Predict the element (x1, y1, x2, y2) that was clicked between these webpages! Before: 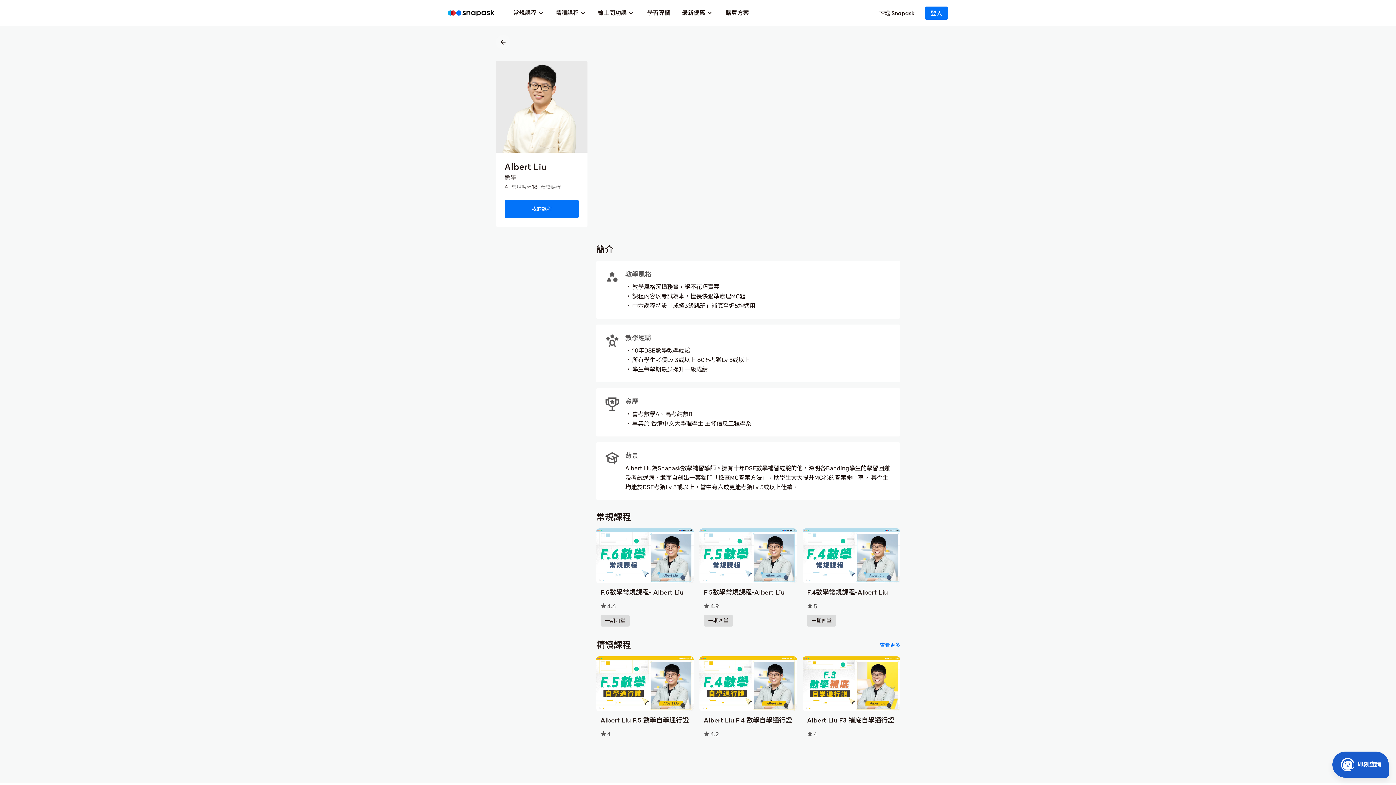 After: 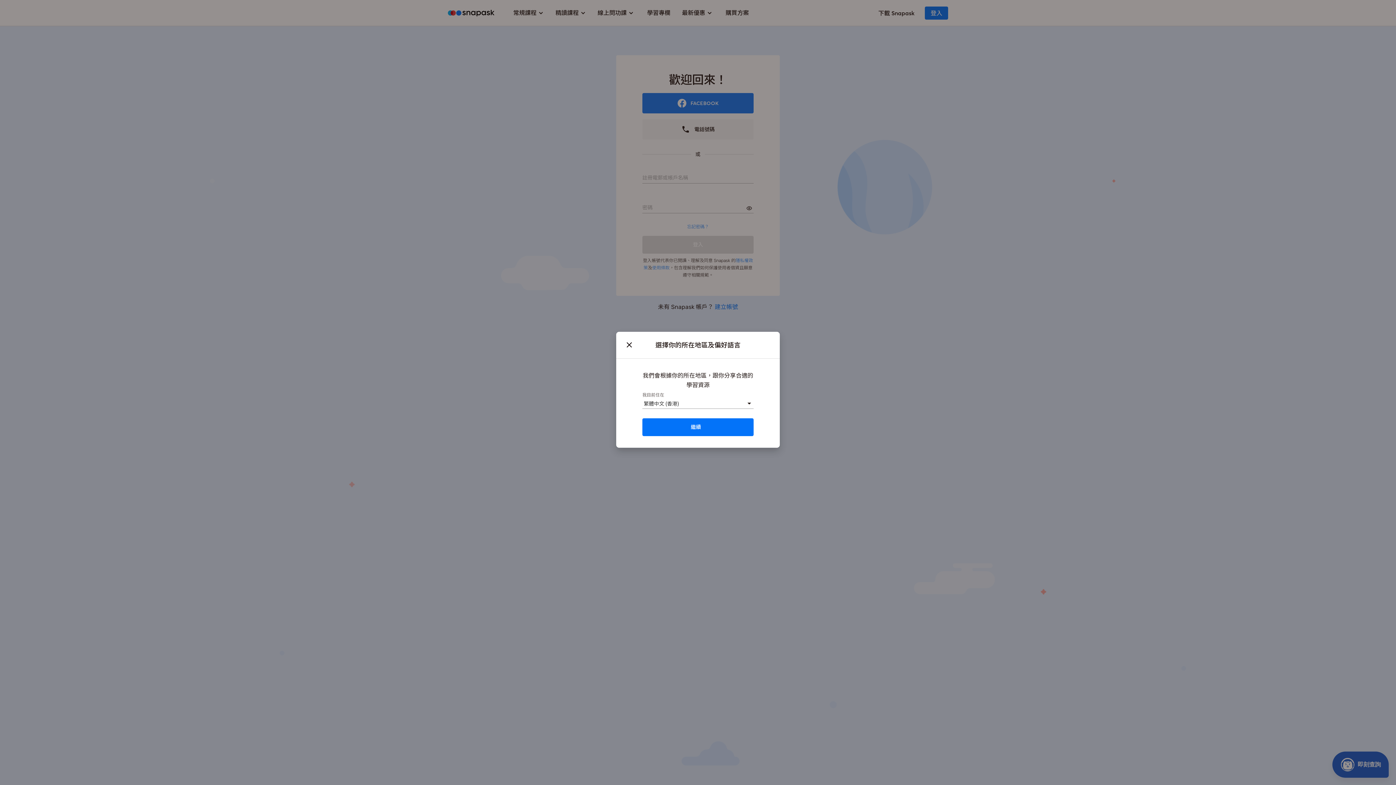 Action: bbox: (925, 6, 948, 19) label: 登入